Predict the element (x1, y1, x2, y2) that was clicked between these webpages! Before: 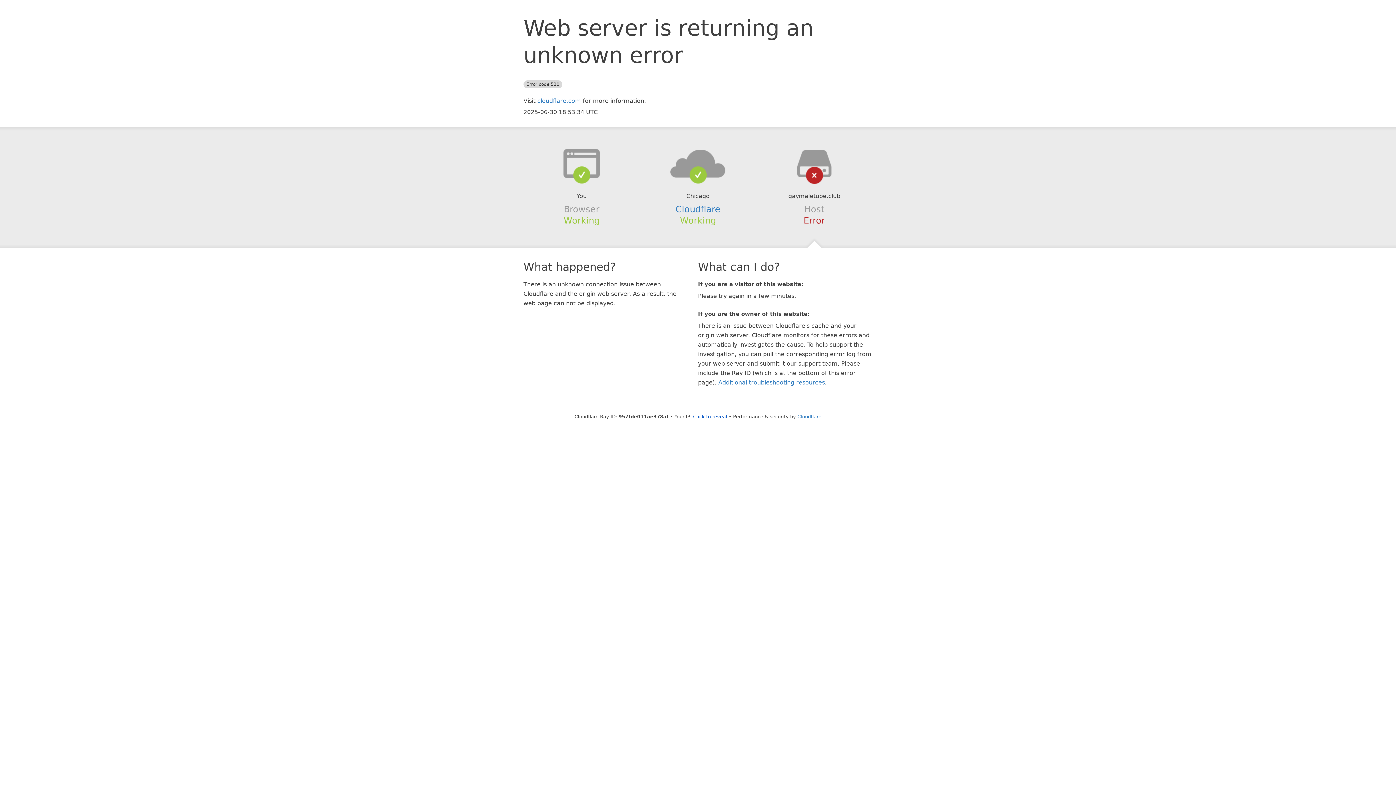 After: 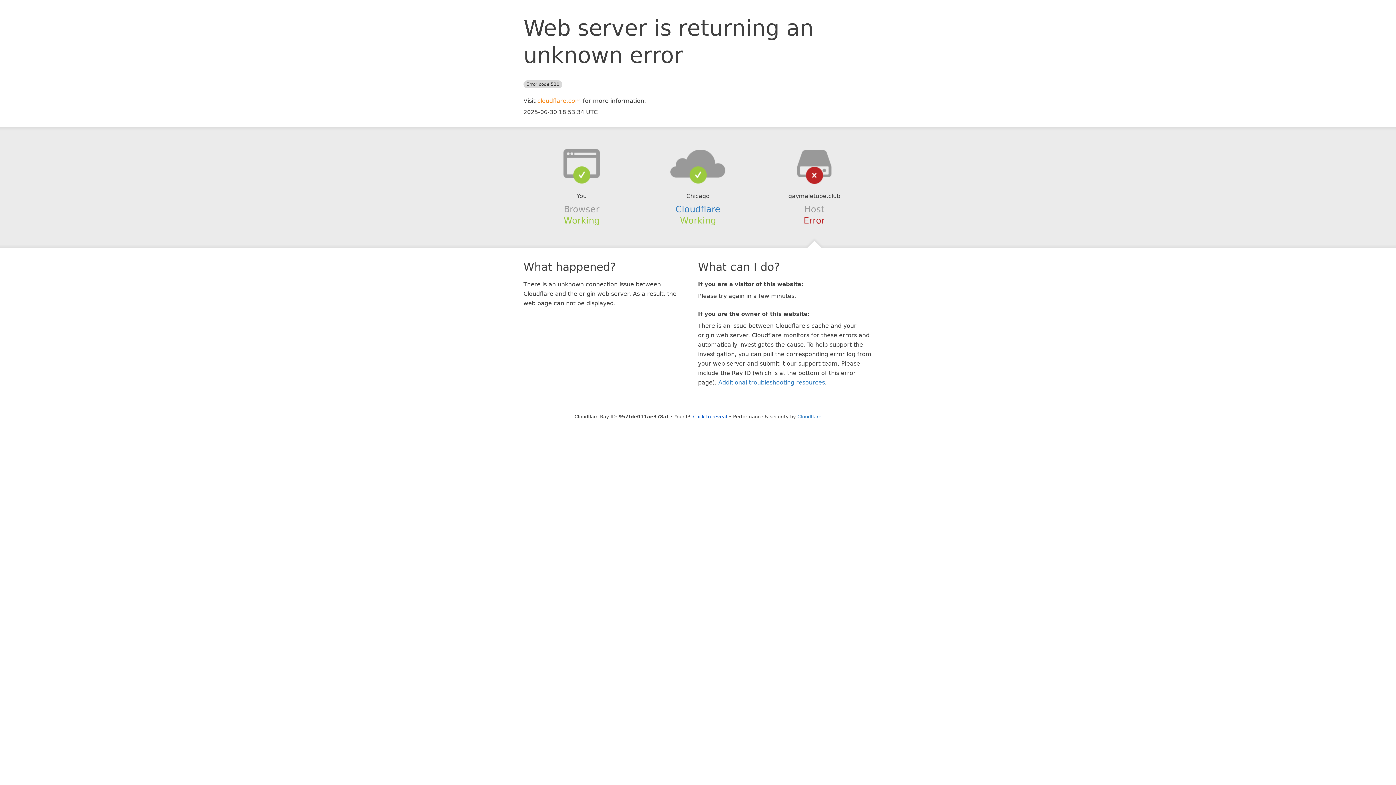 Action: label: cloudflare.com bbox: (537, 97, 581, 104)